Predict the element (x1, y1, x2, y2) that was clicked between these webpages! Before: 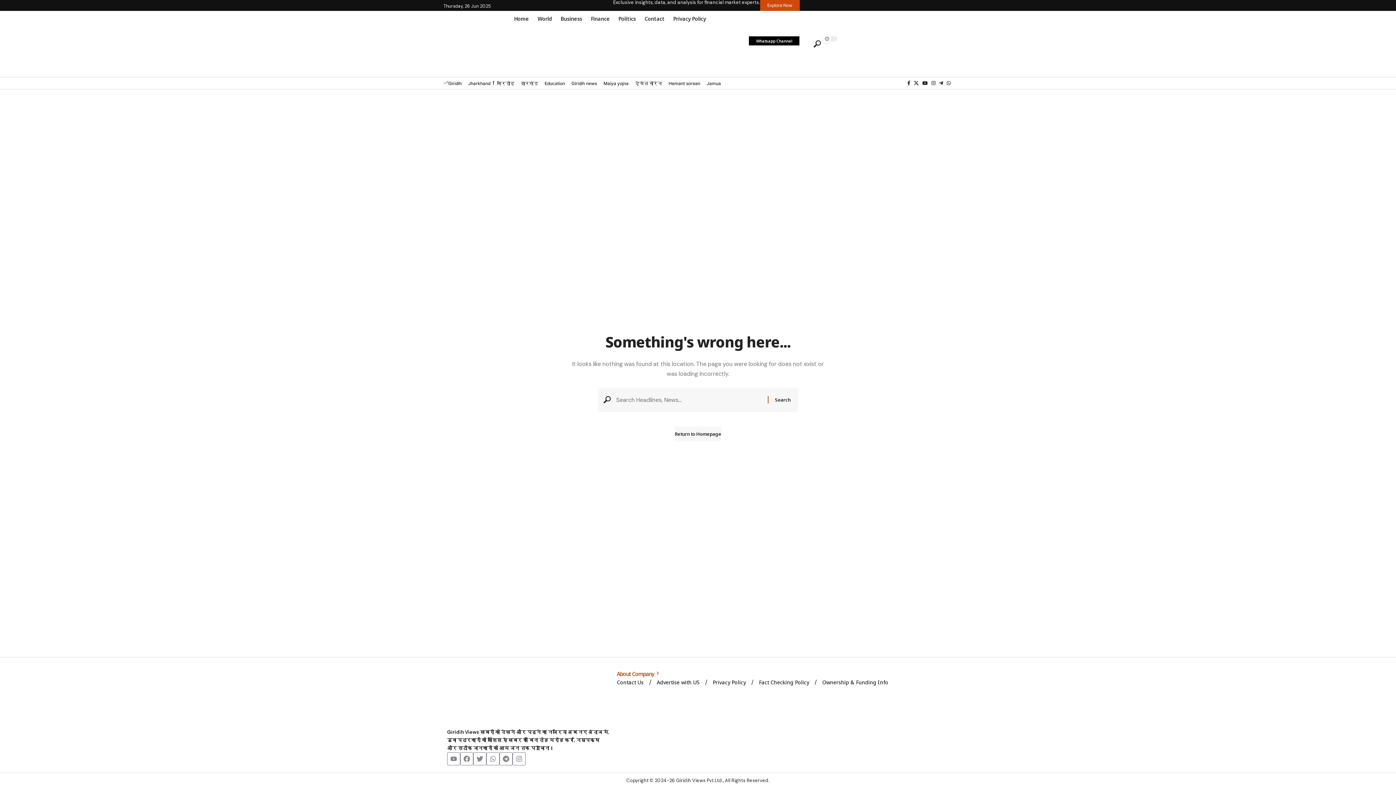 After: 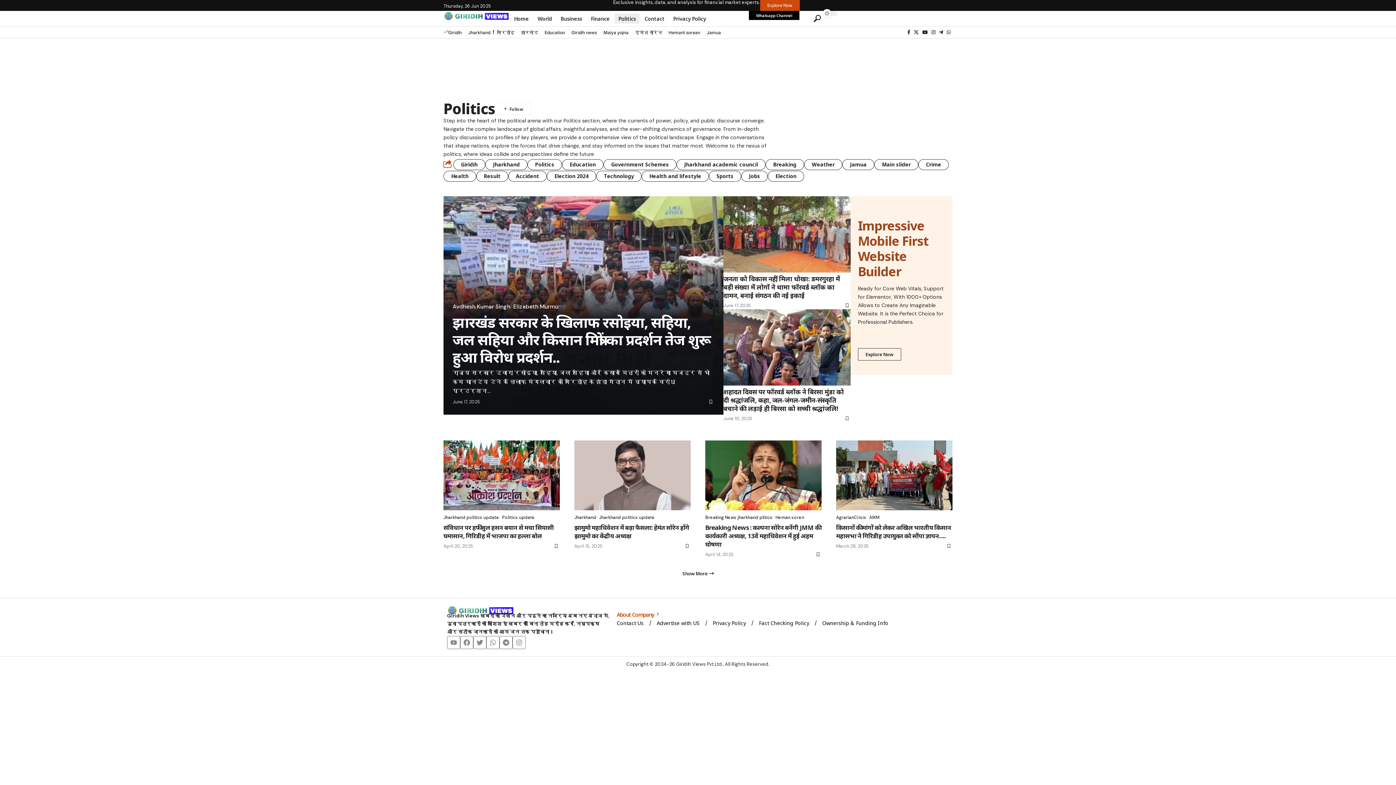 Action: bbox: (614, 10, 640, 26) label: Politics